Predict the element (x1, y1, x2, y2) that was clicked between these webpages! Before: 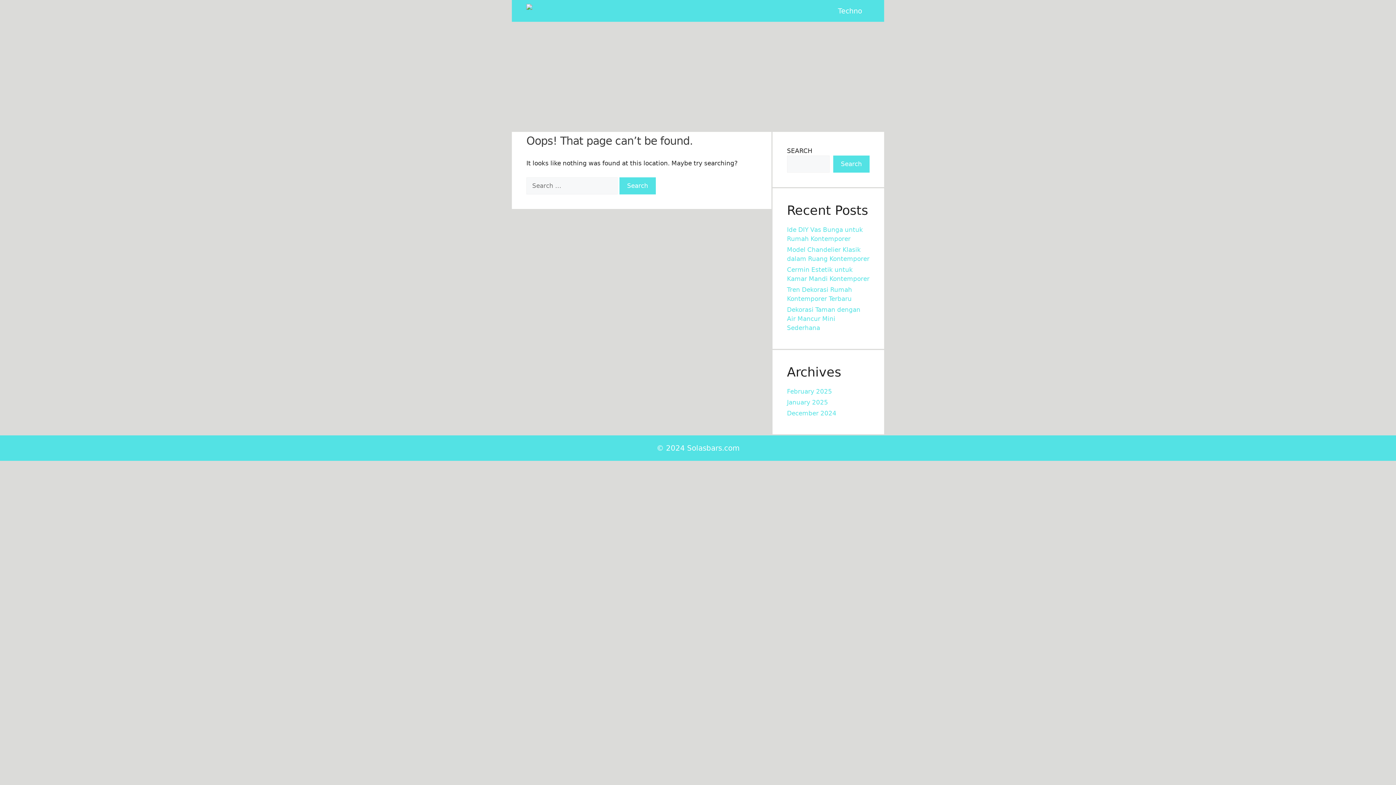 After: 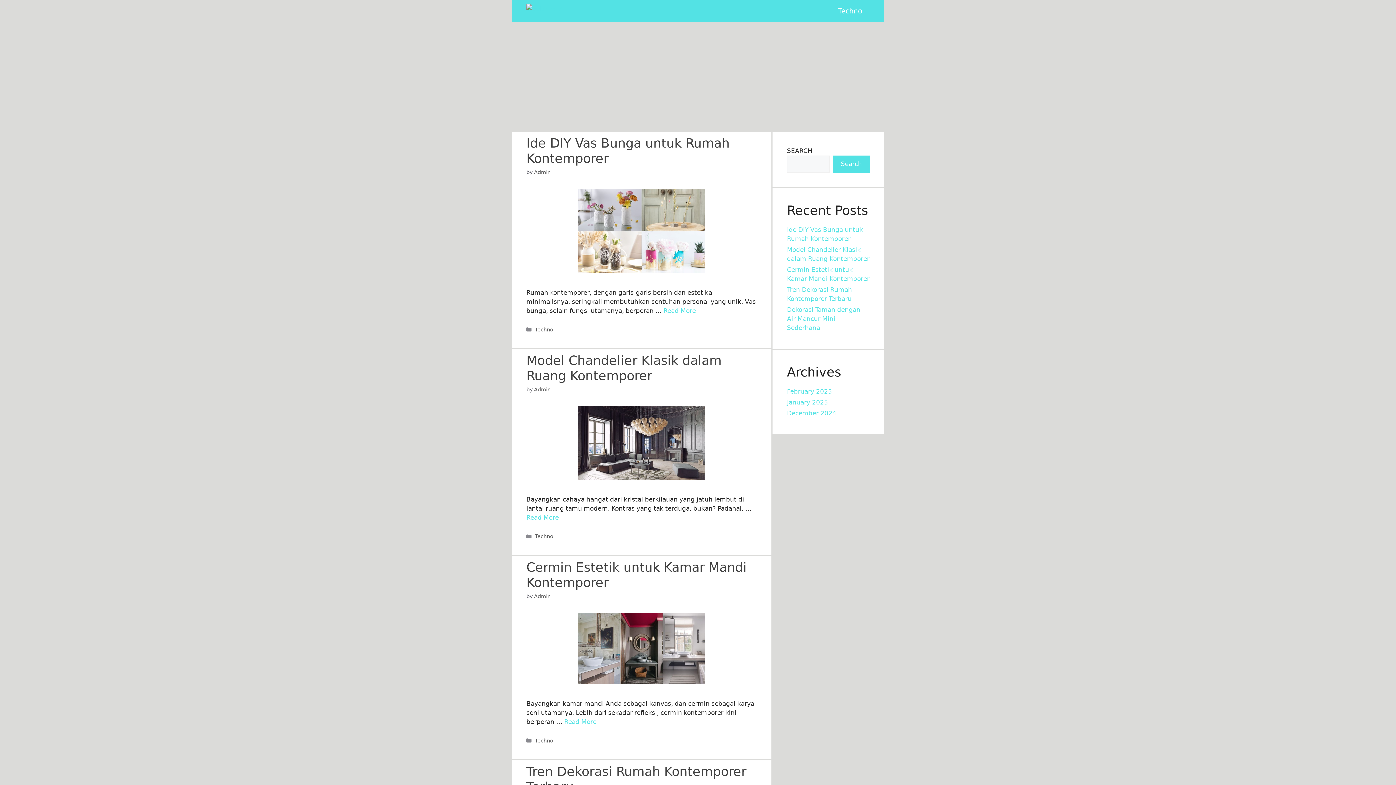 Action: bbox: (526, 4, 562, 11)